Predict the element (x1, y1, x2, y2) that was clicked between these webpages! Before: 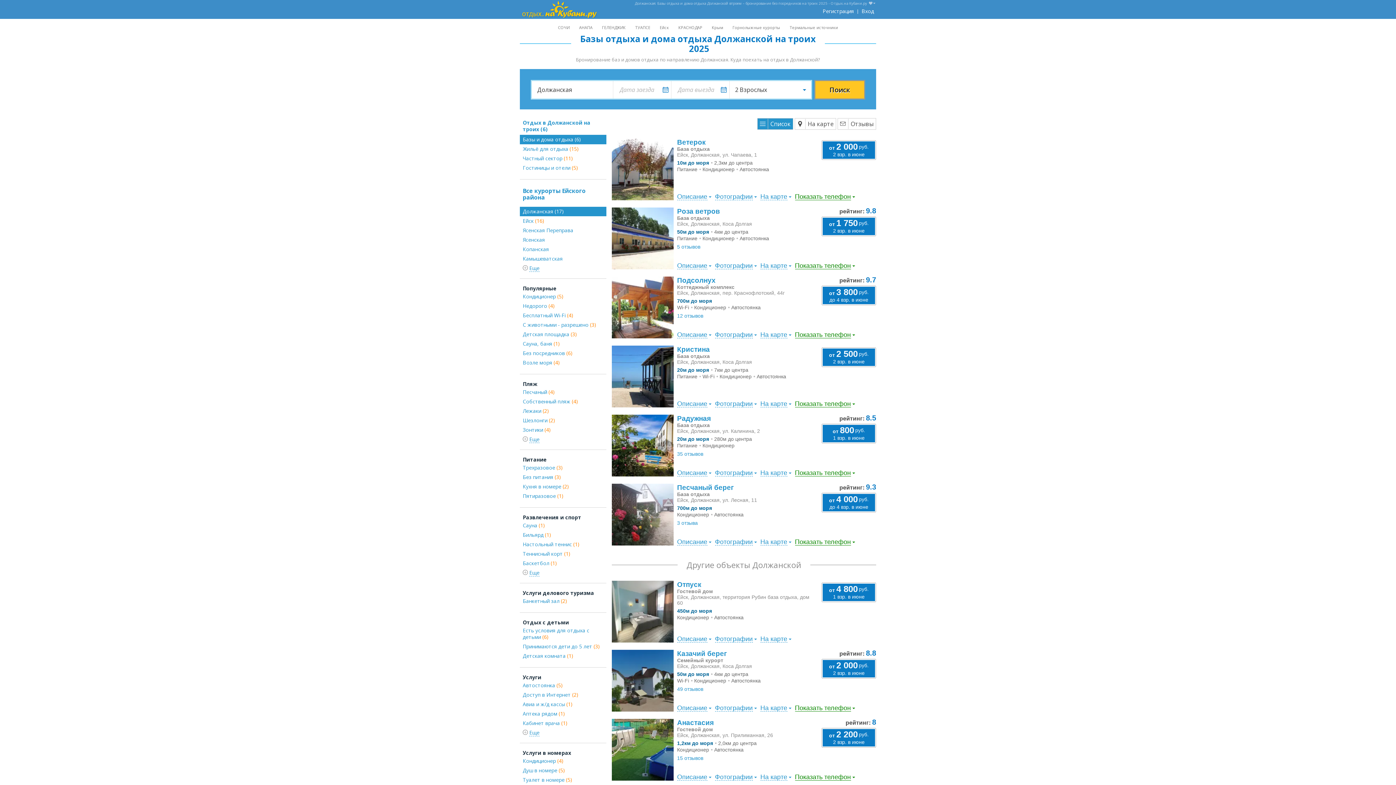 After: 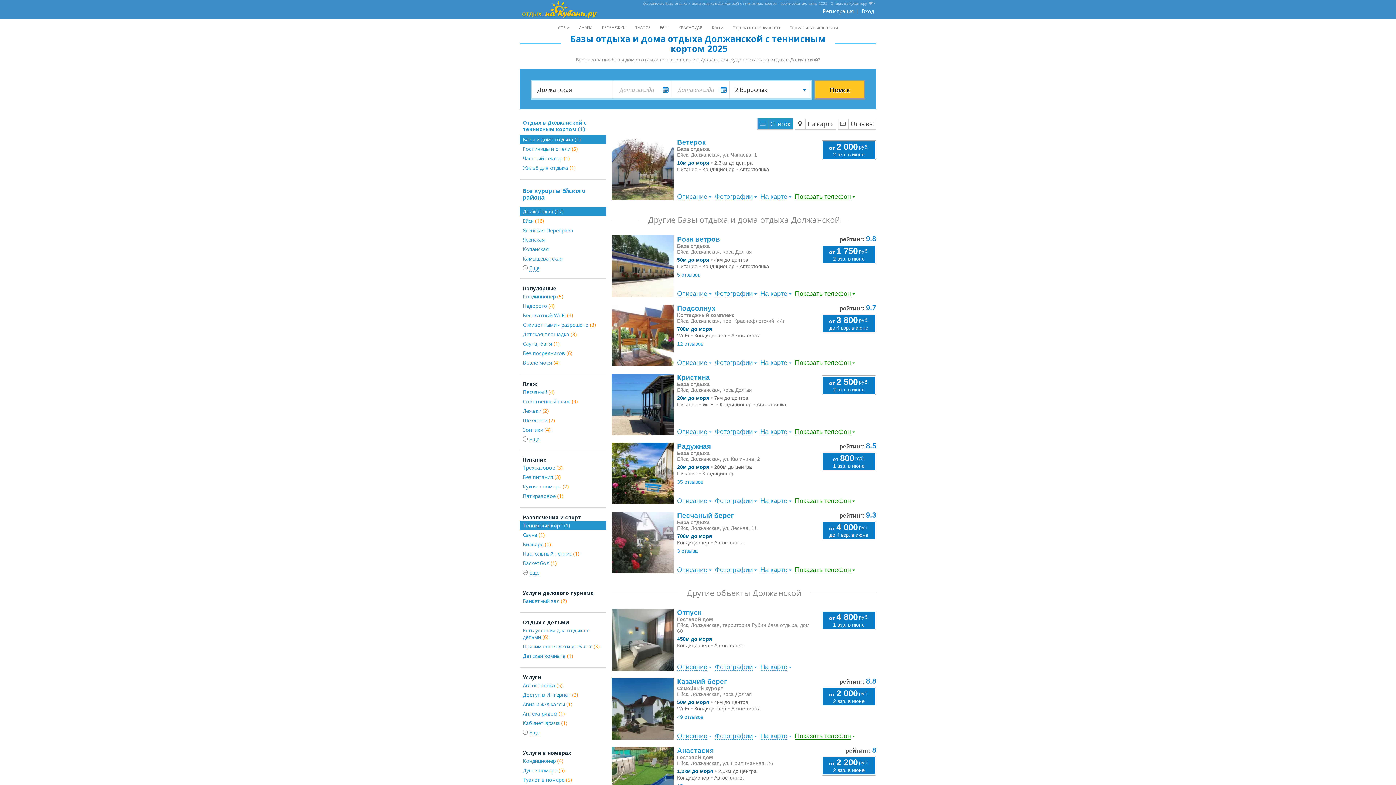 Action: label: Теннисный корт (1) bbox: (520, 549, 606, 559)